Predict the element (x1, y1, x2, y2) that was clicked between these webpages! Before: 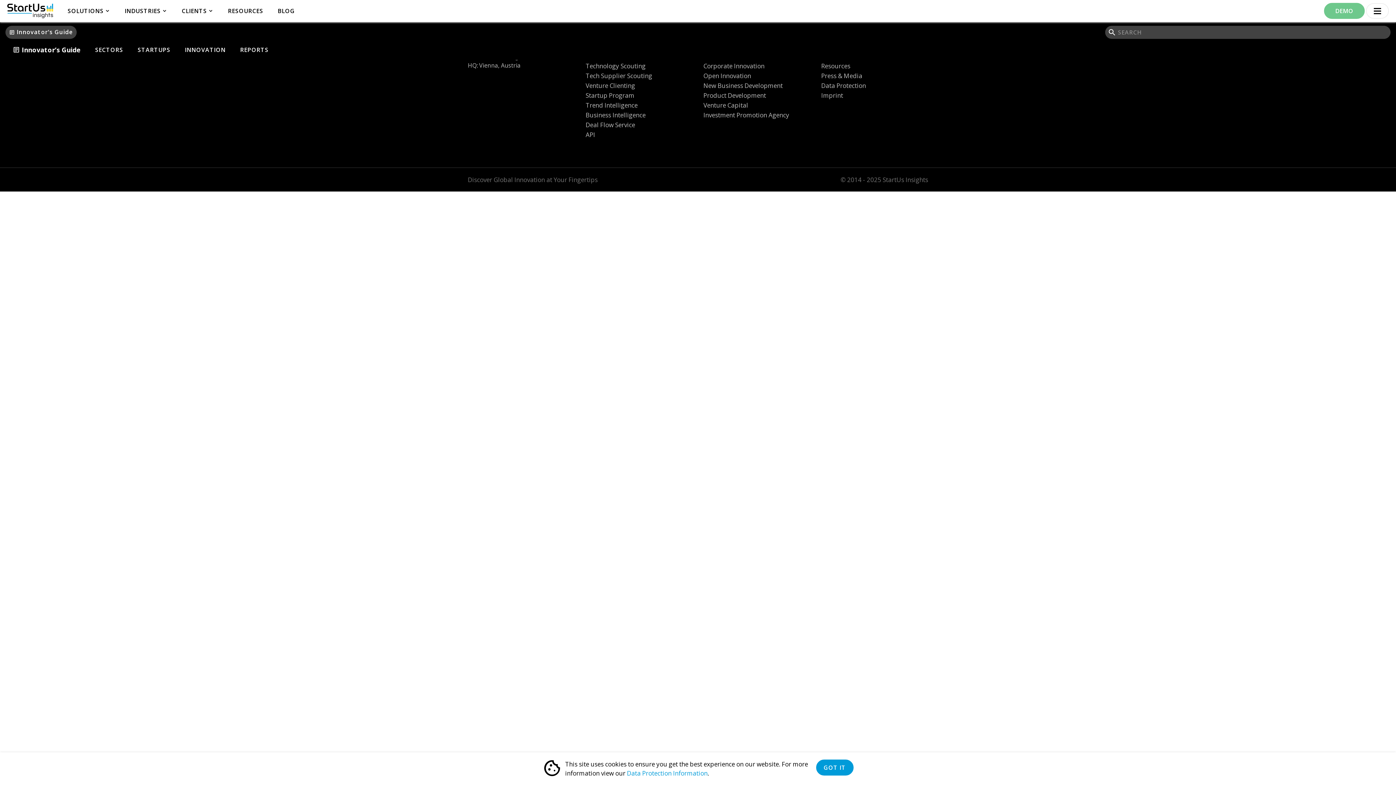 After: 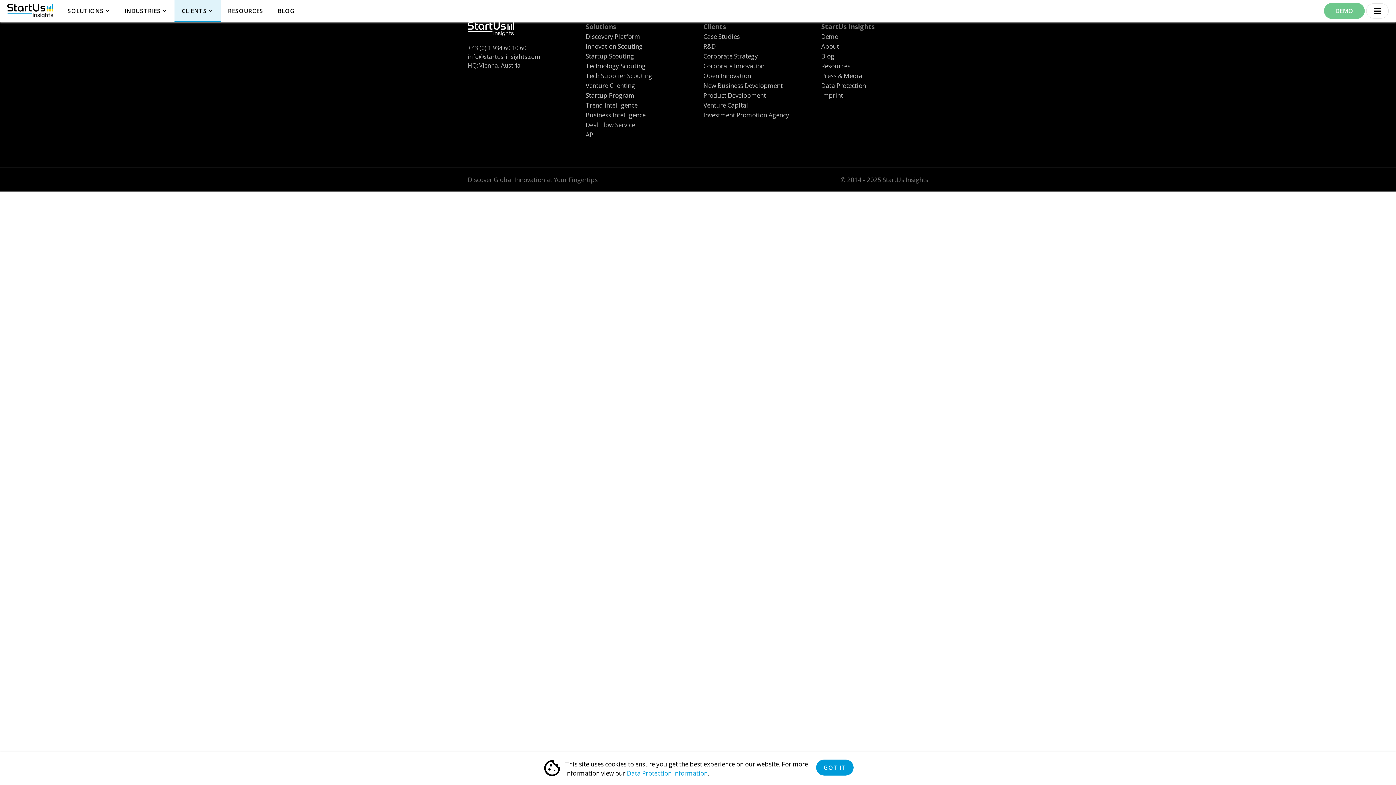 Action: bbox: (703, 81, 782, 89) label: New Business Development